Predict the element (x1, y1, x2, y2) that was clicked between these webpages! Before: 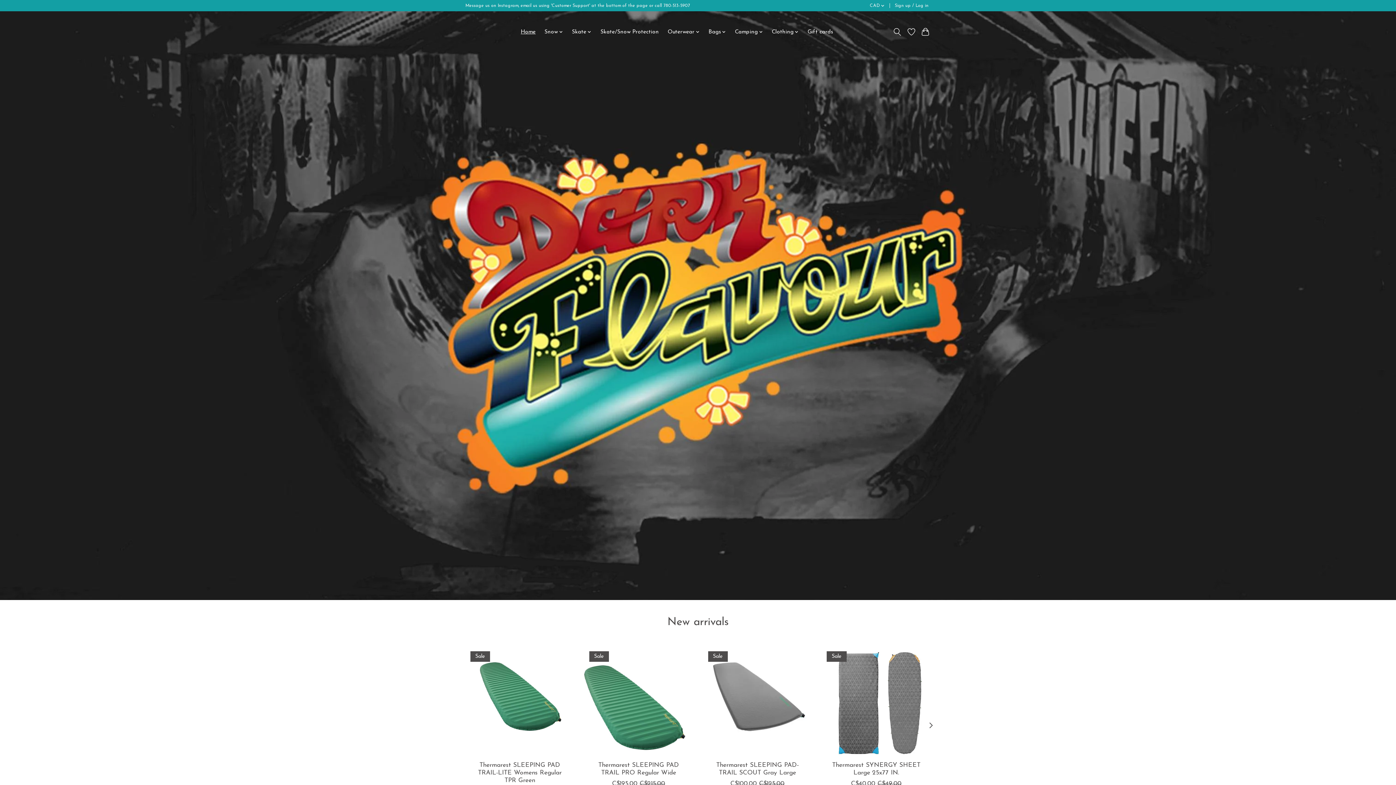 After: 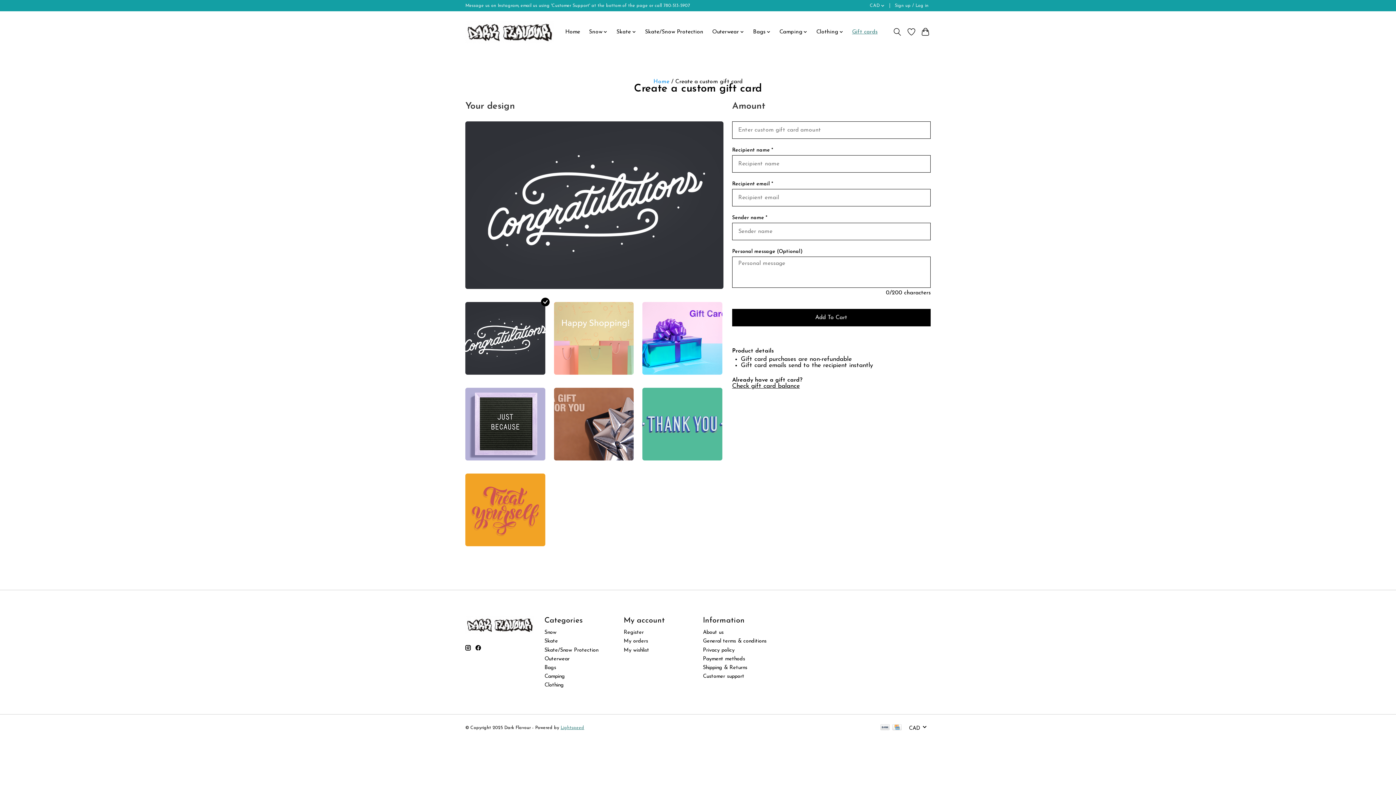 Action: bbox: (805, 27, 835, 36) label: Gift cards